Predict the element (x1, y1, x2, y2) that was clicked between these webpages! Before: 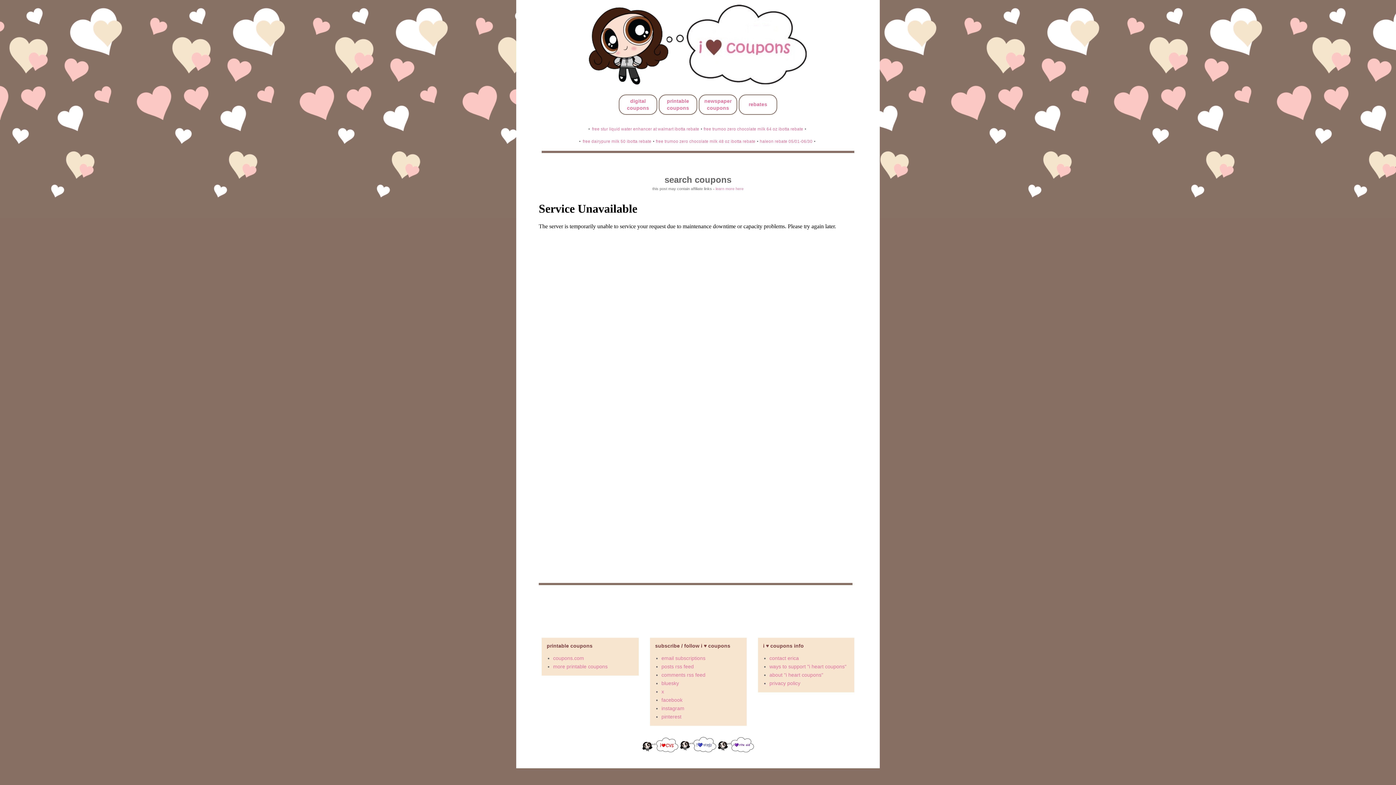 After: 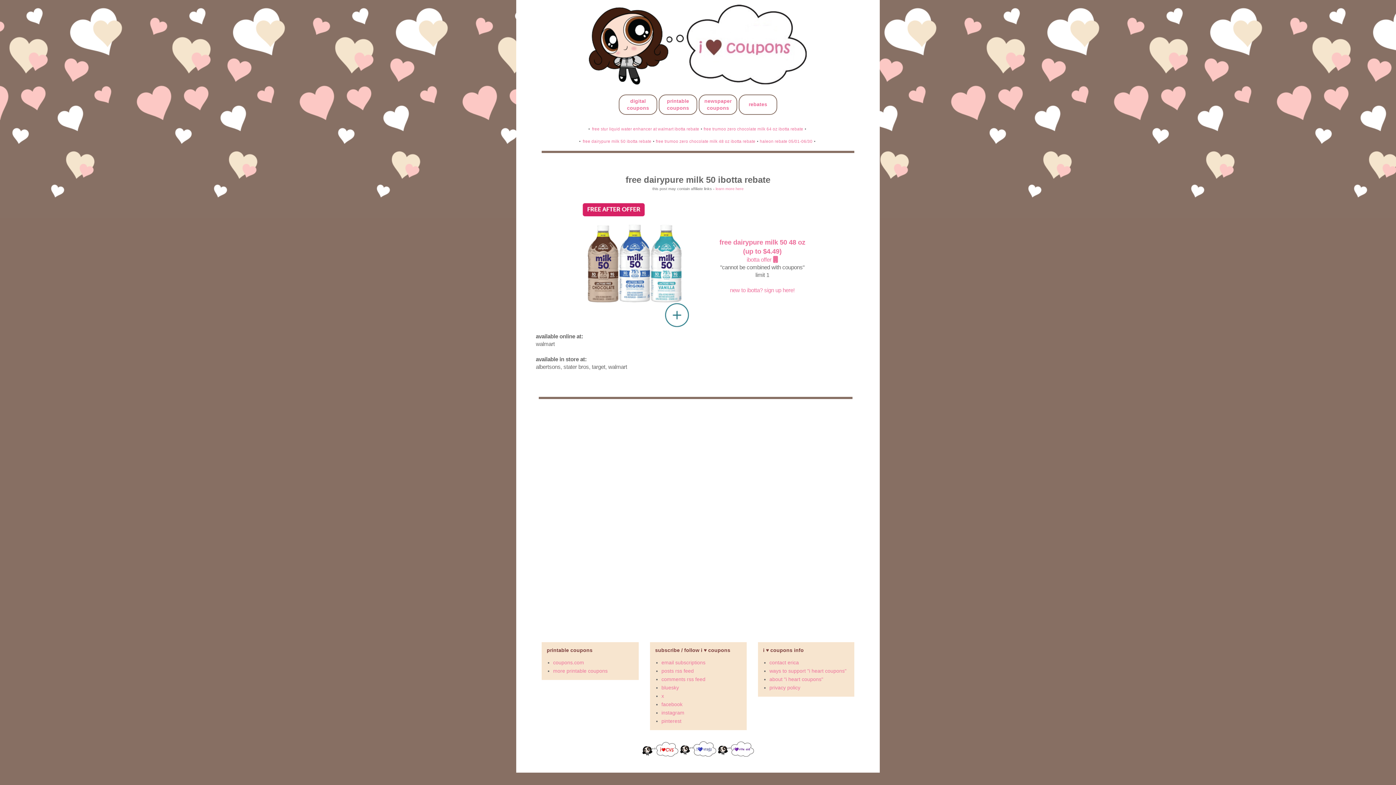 Action: label: free dairypure milk 50 ibotta rebate bbox: (582, 138, 651, 143)